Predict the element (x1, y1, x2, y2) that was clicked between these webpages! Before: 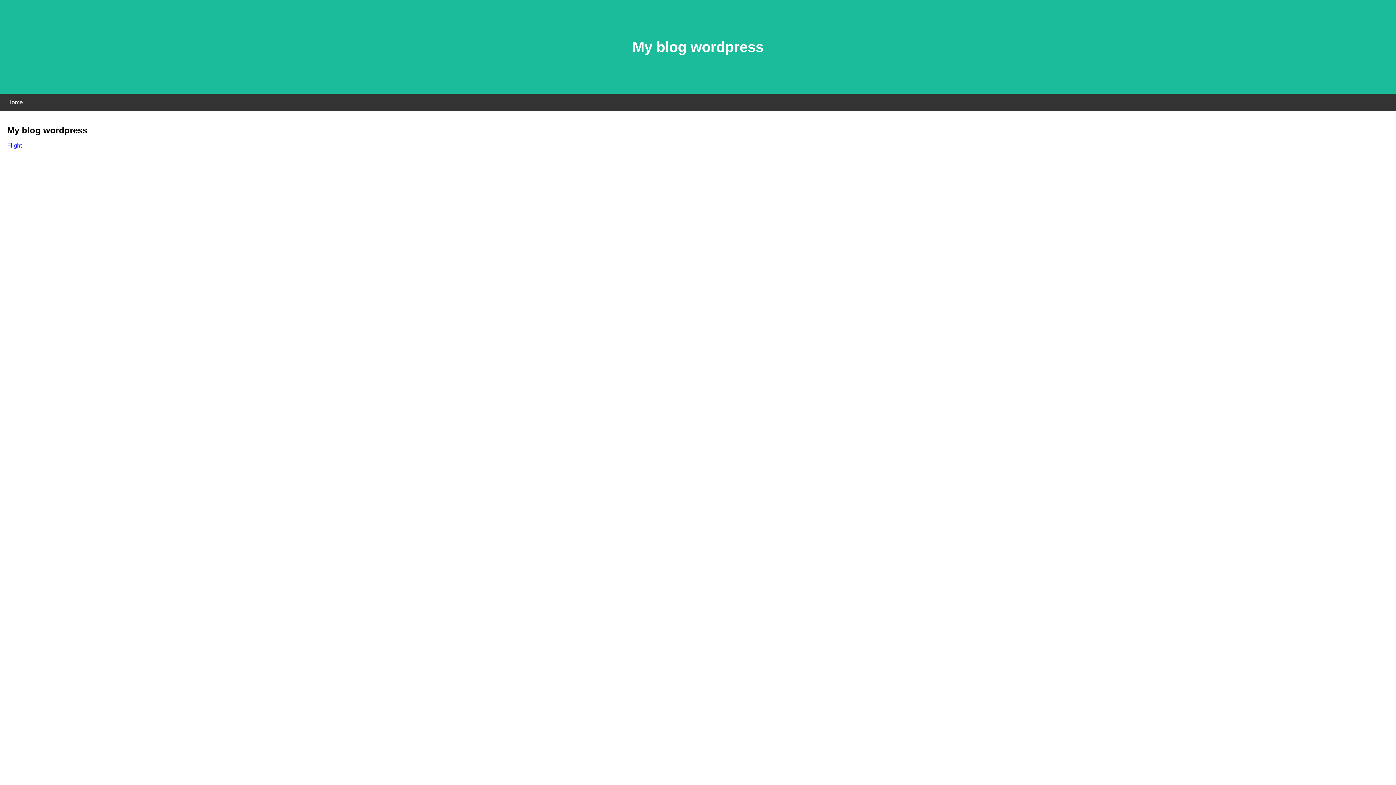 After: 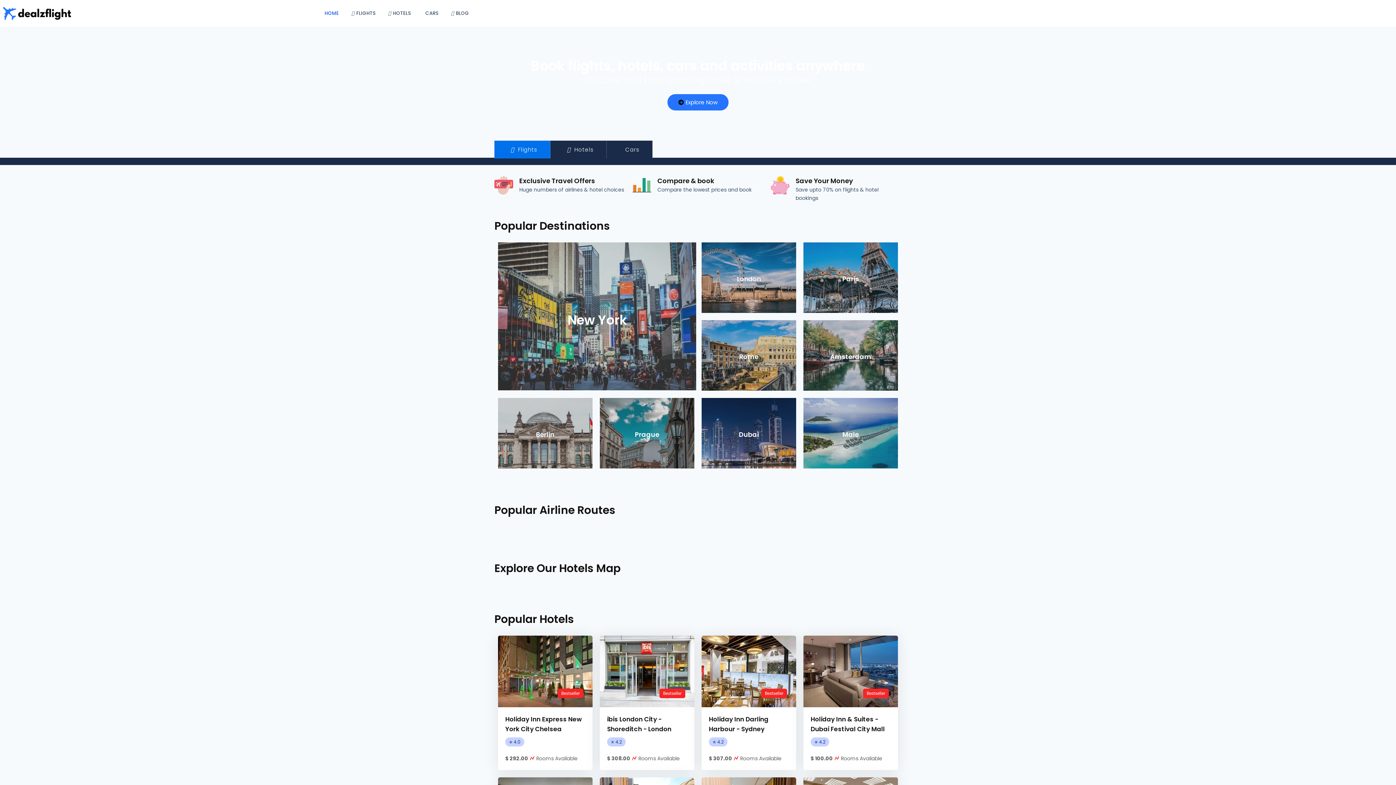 Action: label: Flight bbox: (7, 142, 21, 148)